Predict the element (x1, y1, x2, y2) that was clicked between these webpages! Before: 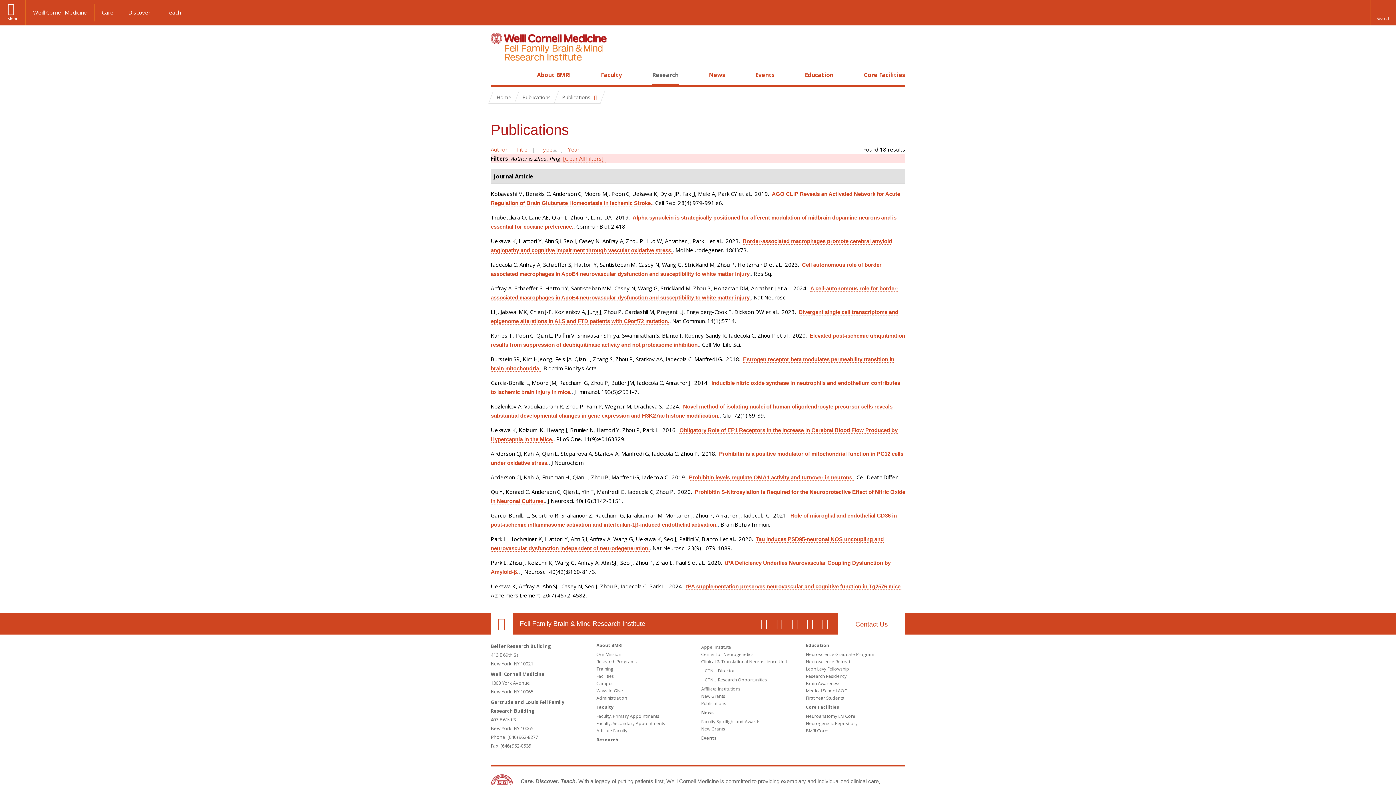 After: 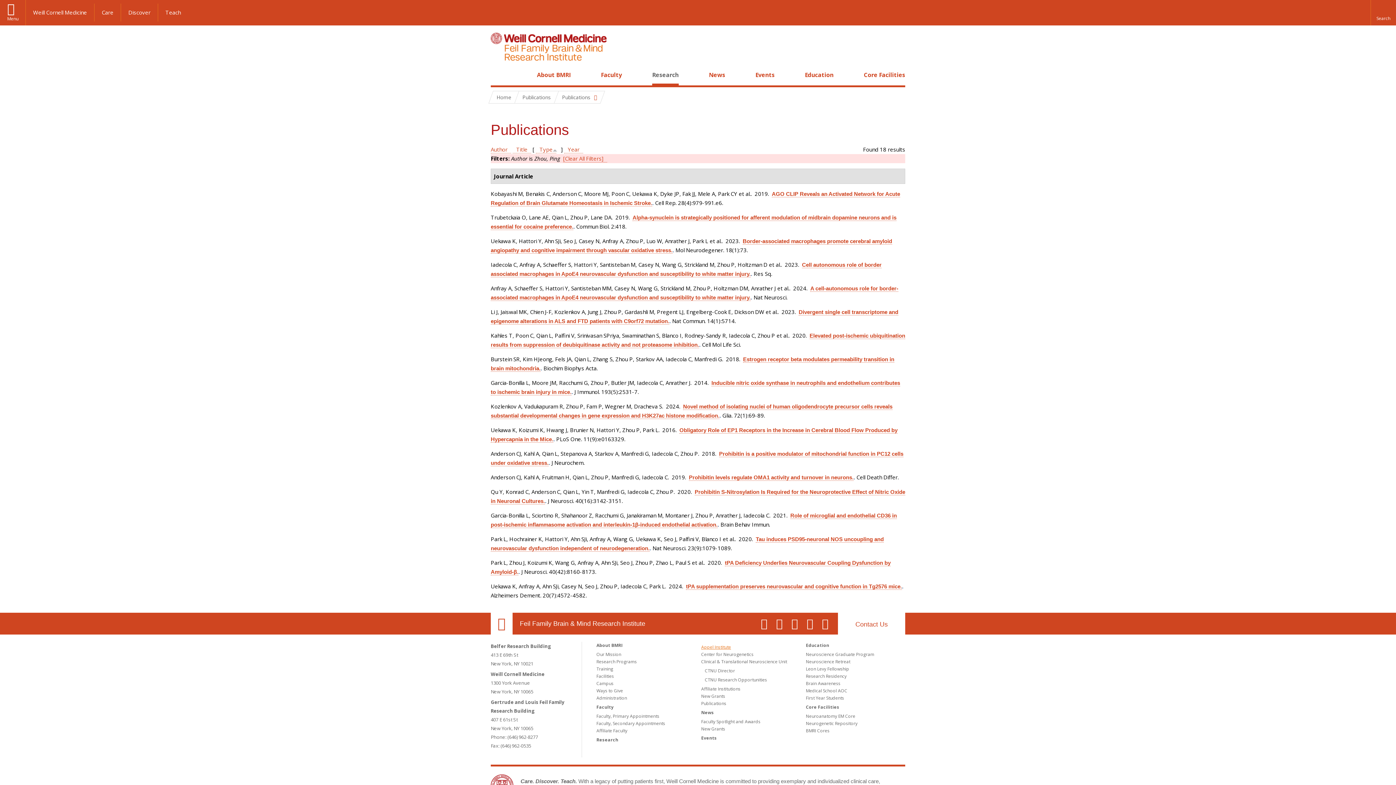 Action: bbox: (701, 644, 731, 650) label: Appel Institute